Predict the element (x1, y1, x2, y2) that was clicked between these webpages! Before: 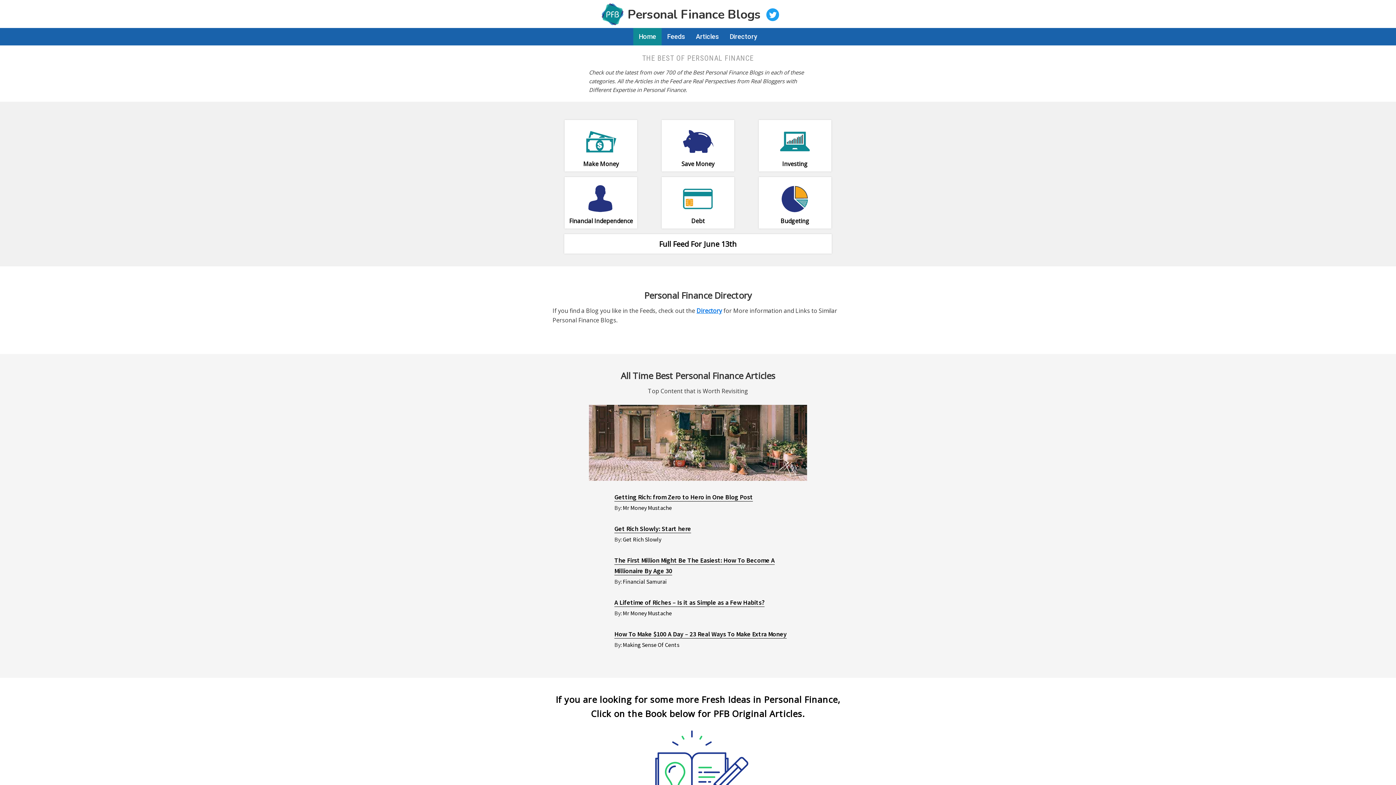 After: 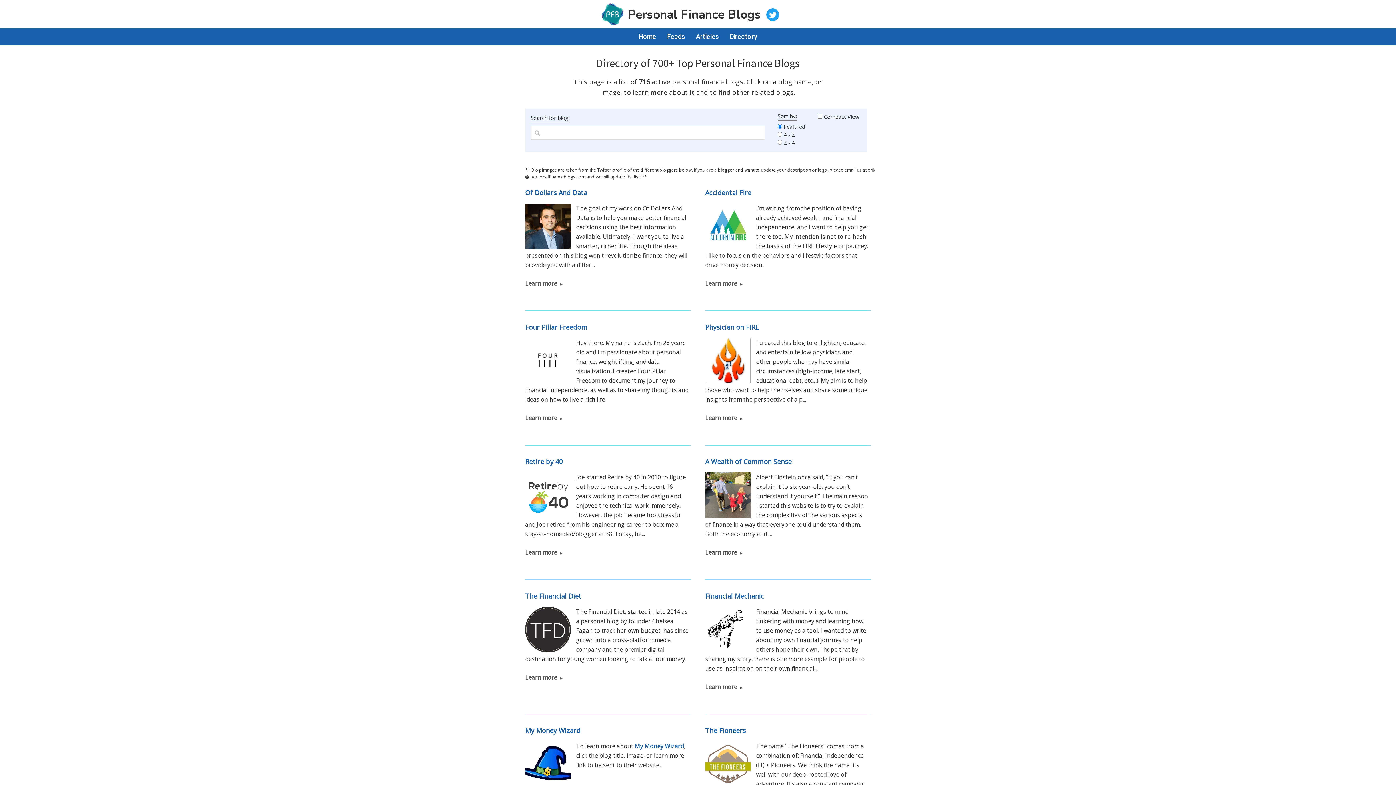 Action: label: Directory bbox: (696, 306, 722, 314)